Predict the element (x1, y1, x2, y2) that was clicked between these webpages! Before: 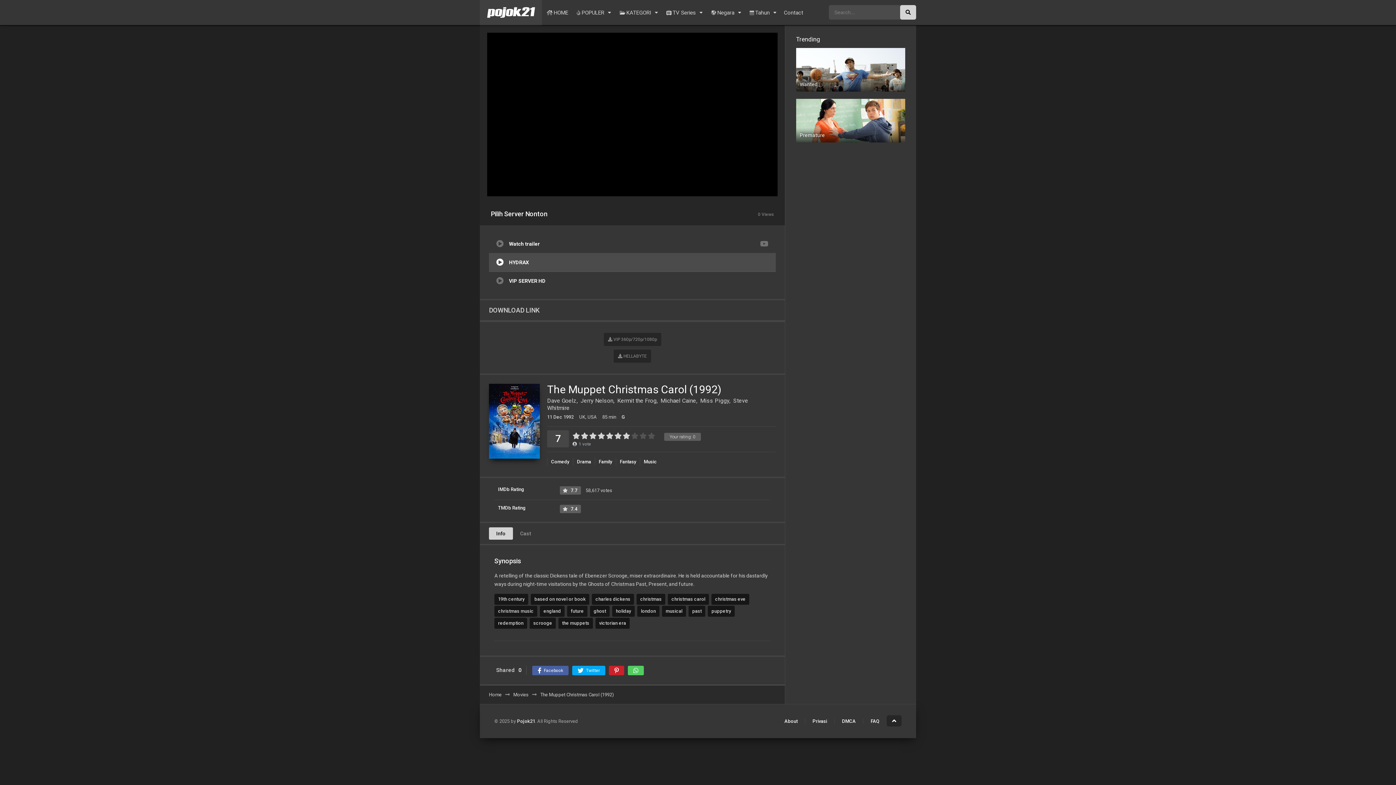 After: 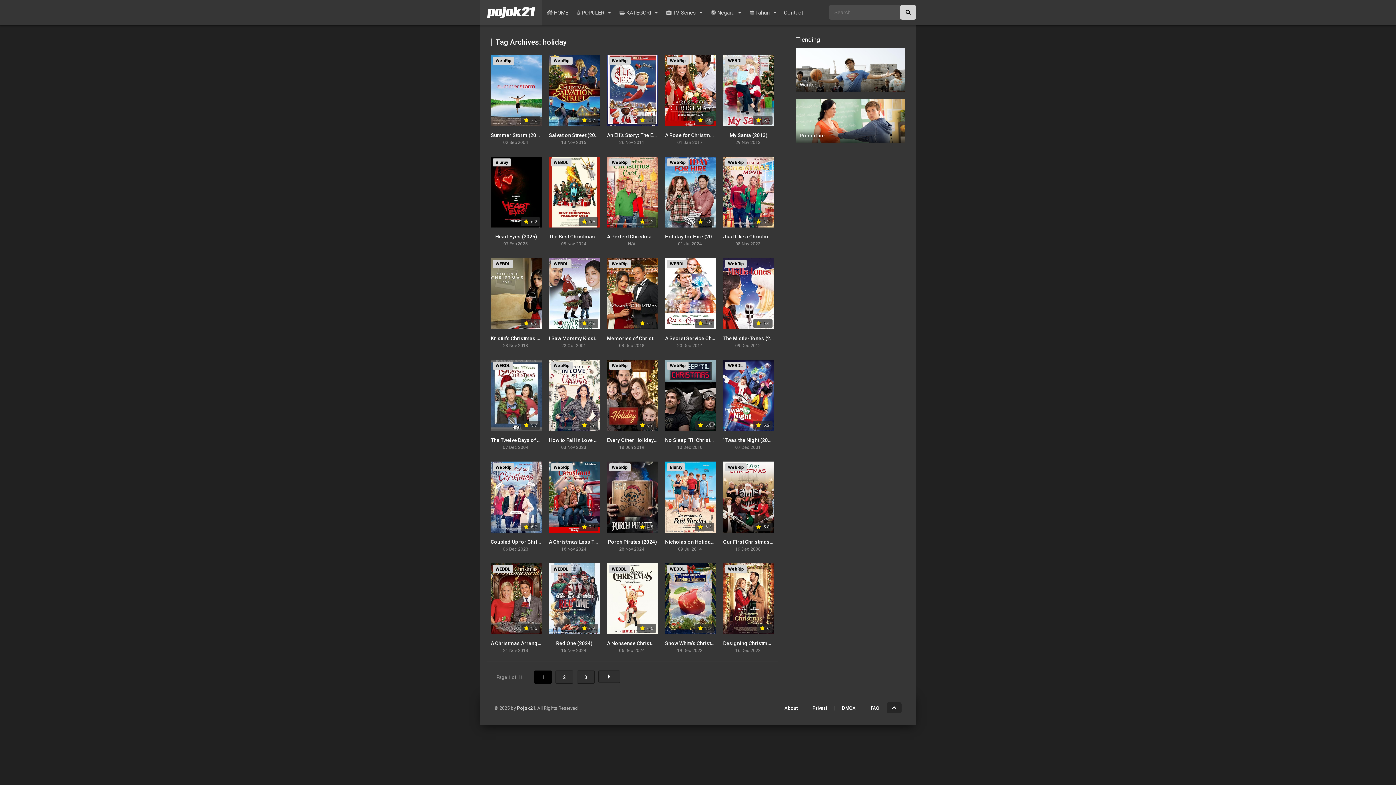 Action: bbox: (612, 606, 634, 617) label: holiday